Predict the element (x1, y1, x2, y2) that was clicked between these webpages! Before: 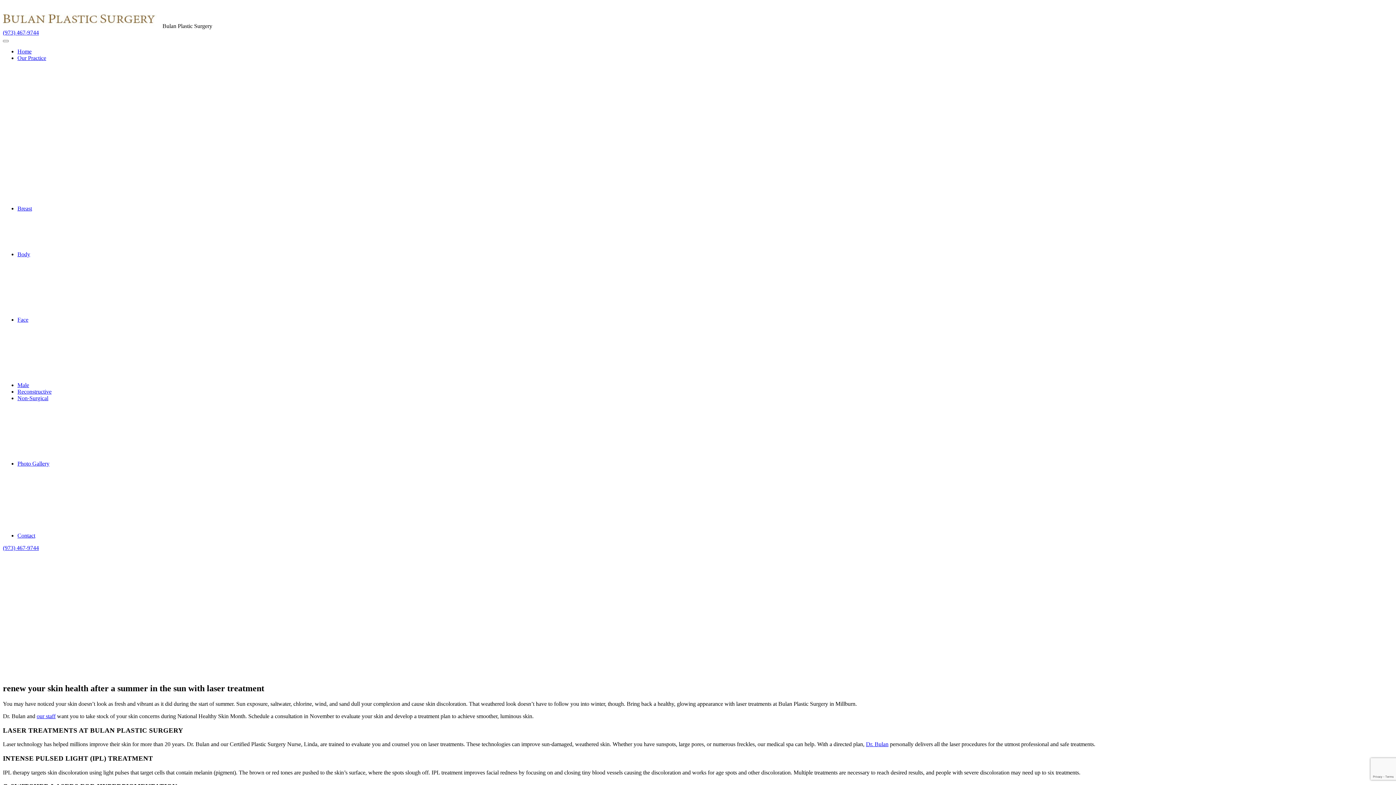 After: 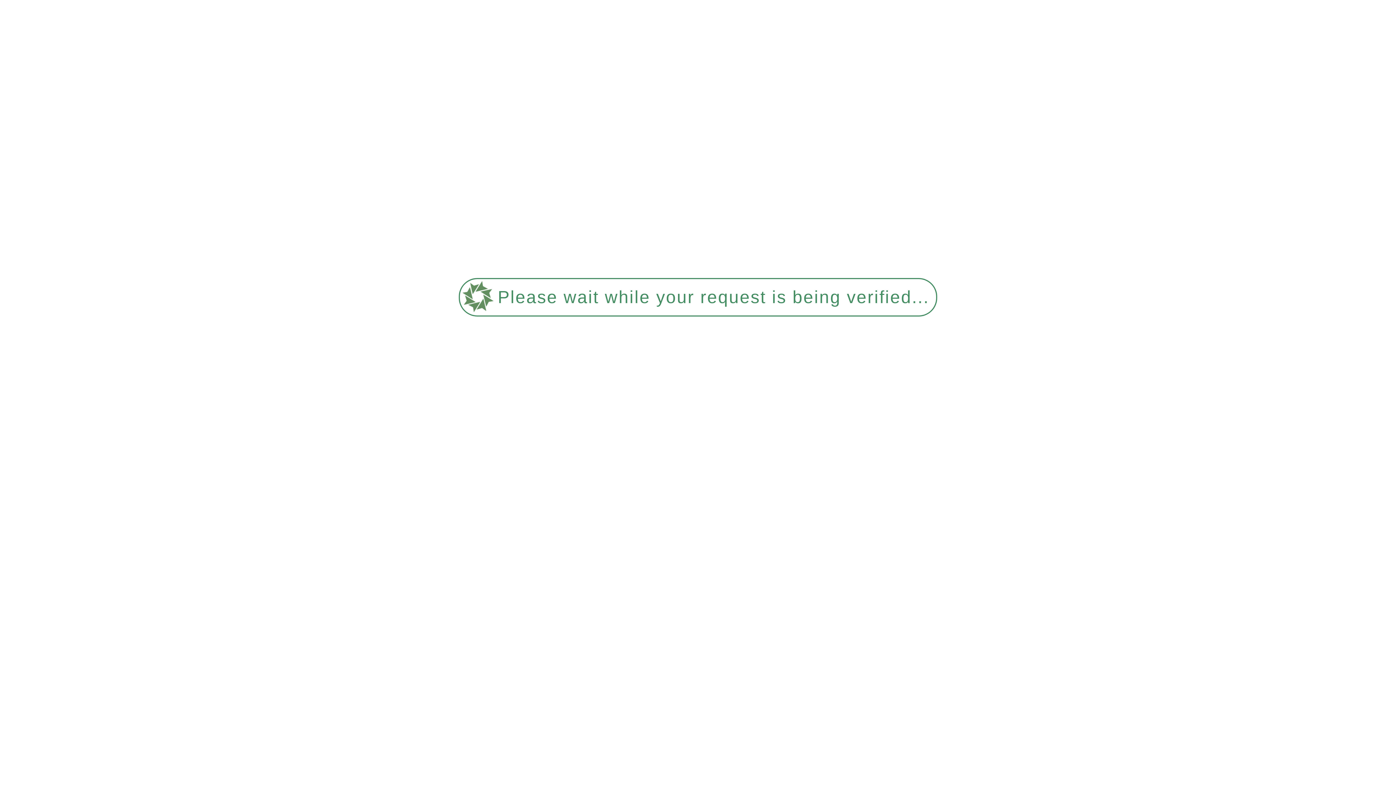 Action: bbox: (32, 257, 62, 264) label: Tummy Tuck